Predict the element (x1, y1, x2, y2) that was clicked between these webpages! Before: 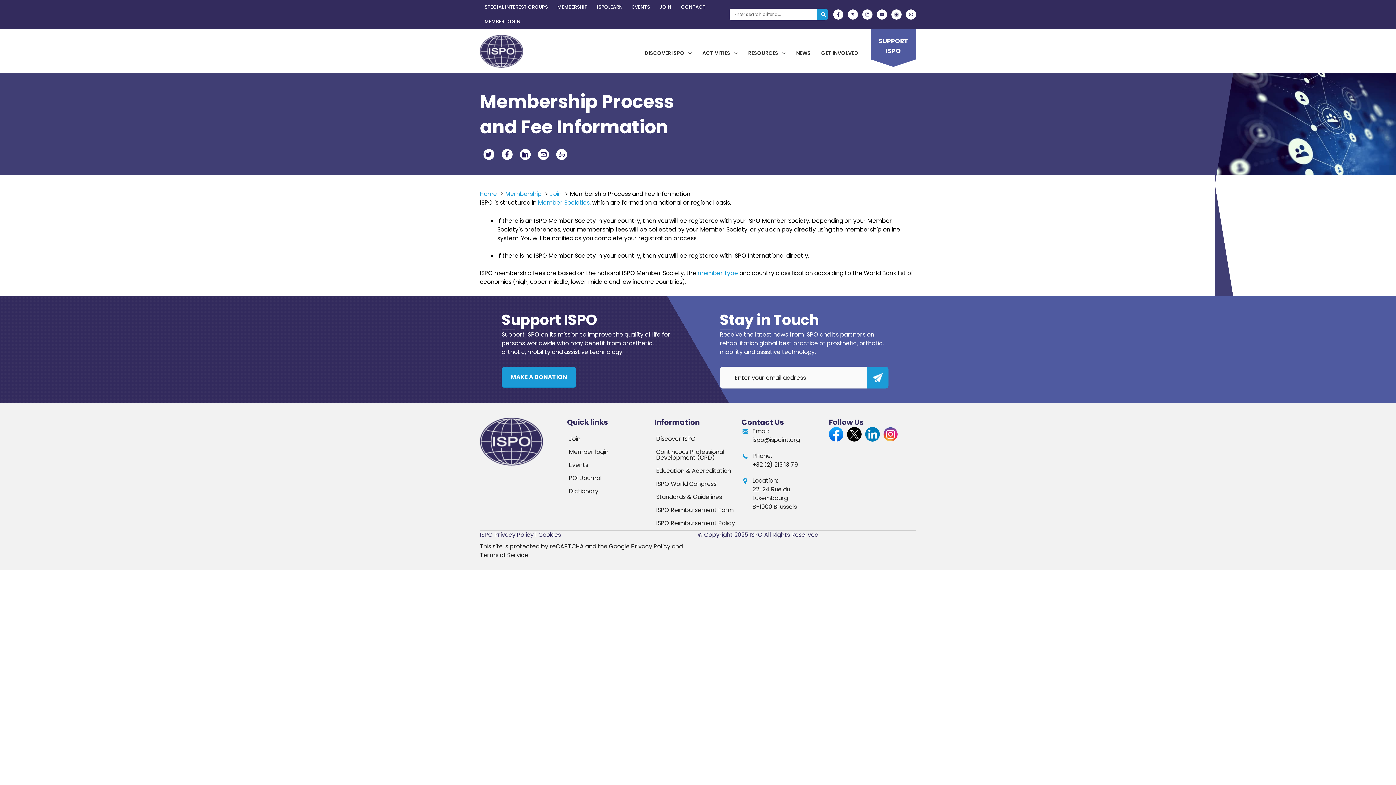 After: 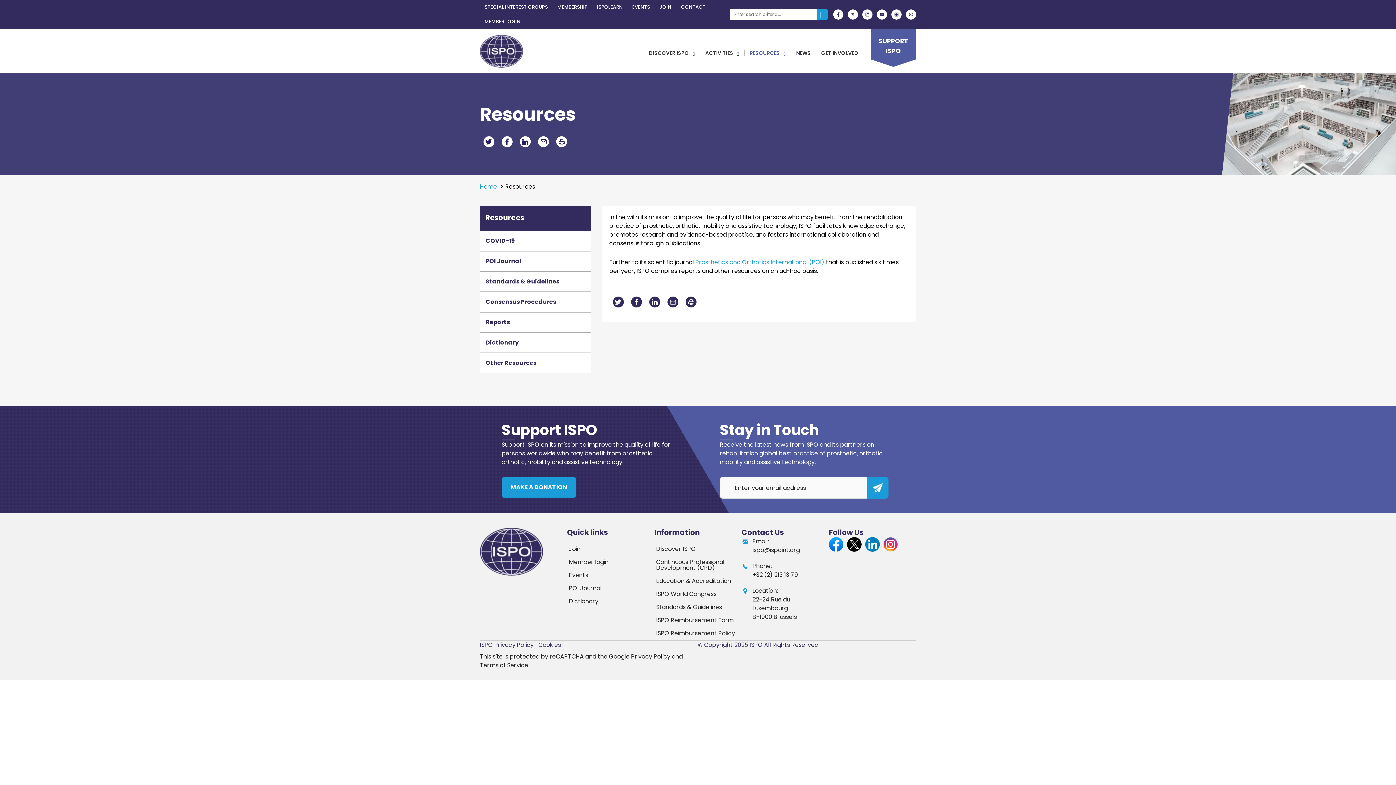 Action: label: RESOURCES bbox: (743, 50, 790, 55)